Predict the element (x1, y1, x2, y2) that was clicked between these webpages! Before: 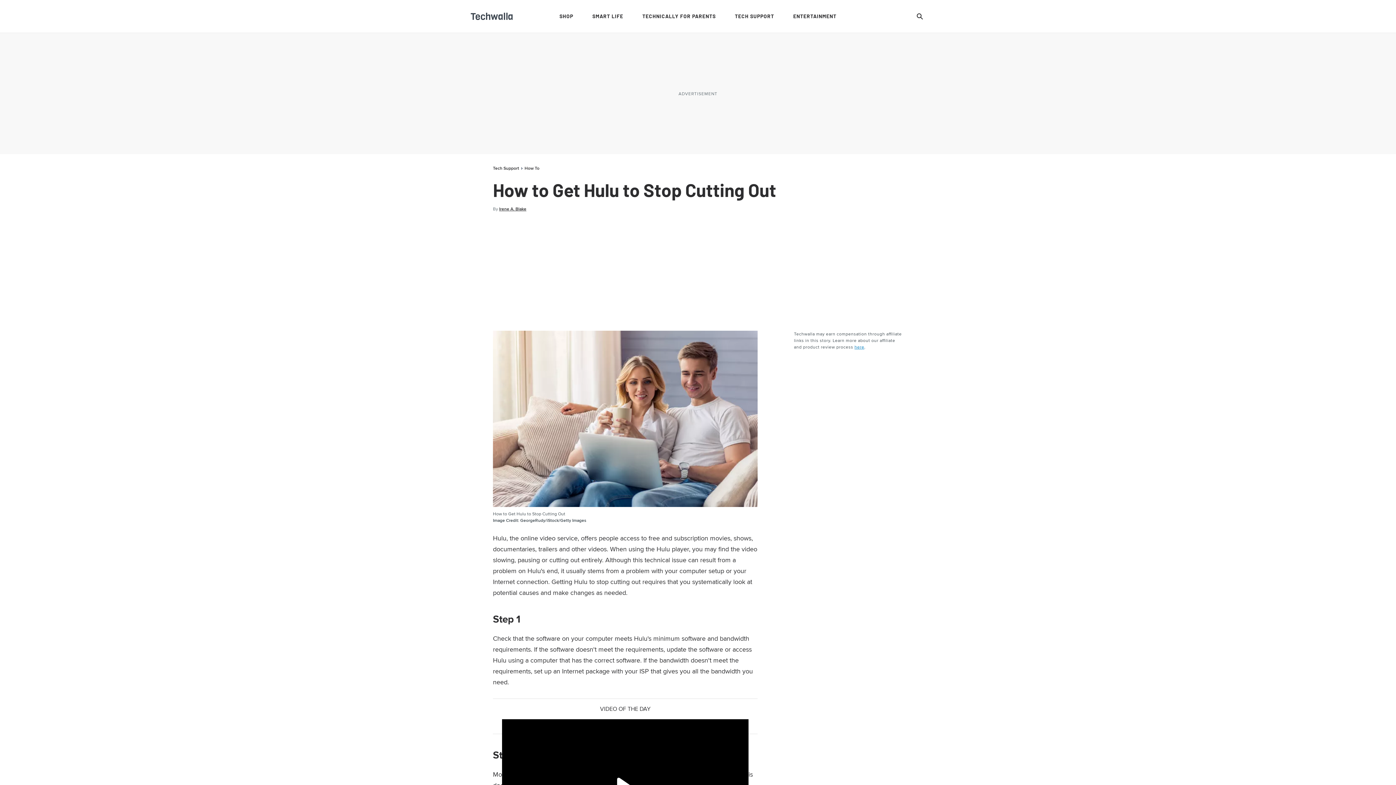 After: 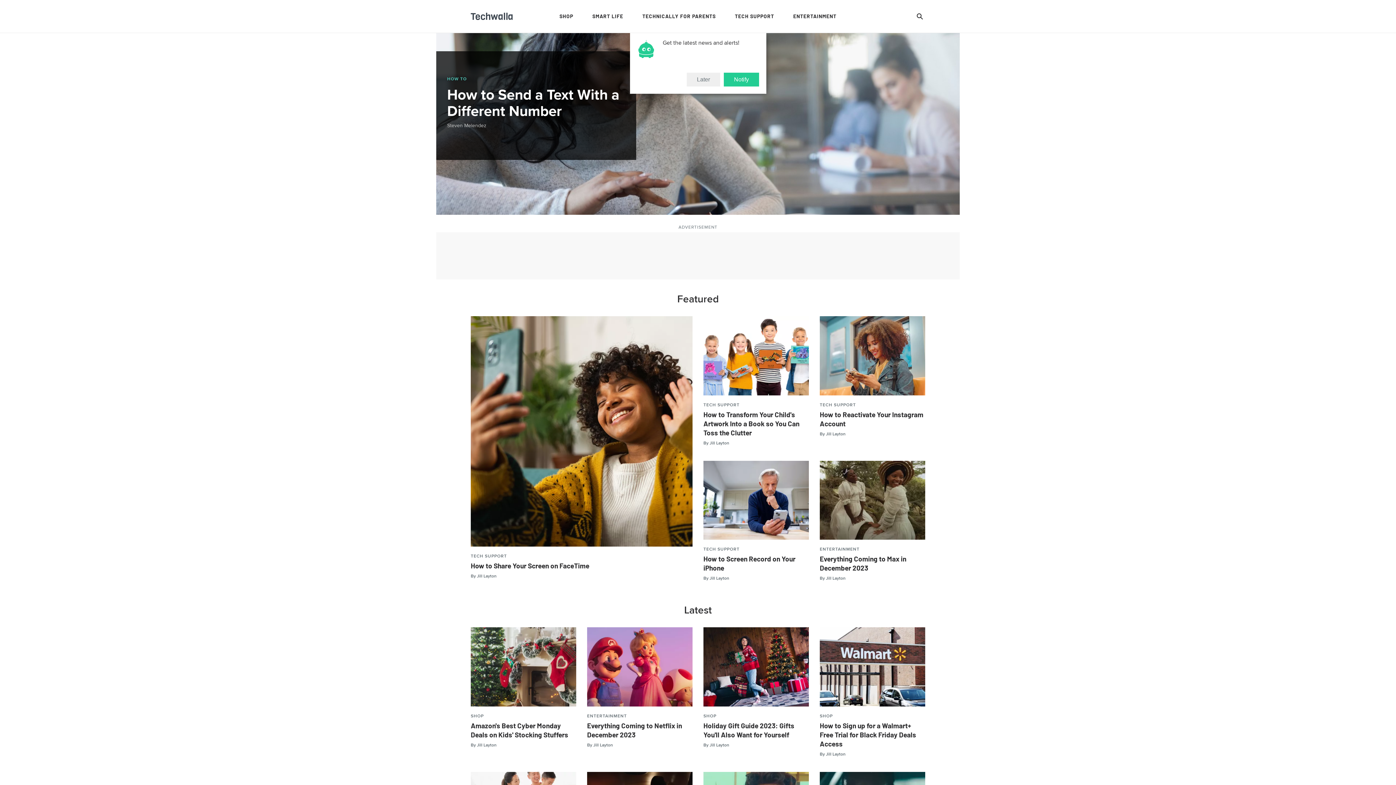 Action: bbox: (470, 12, 512, 20) label: techwalla logo